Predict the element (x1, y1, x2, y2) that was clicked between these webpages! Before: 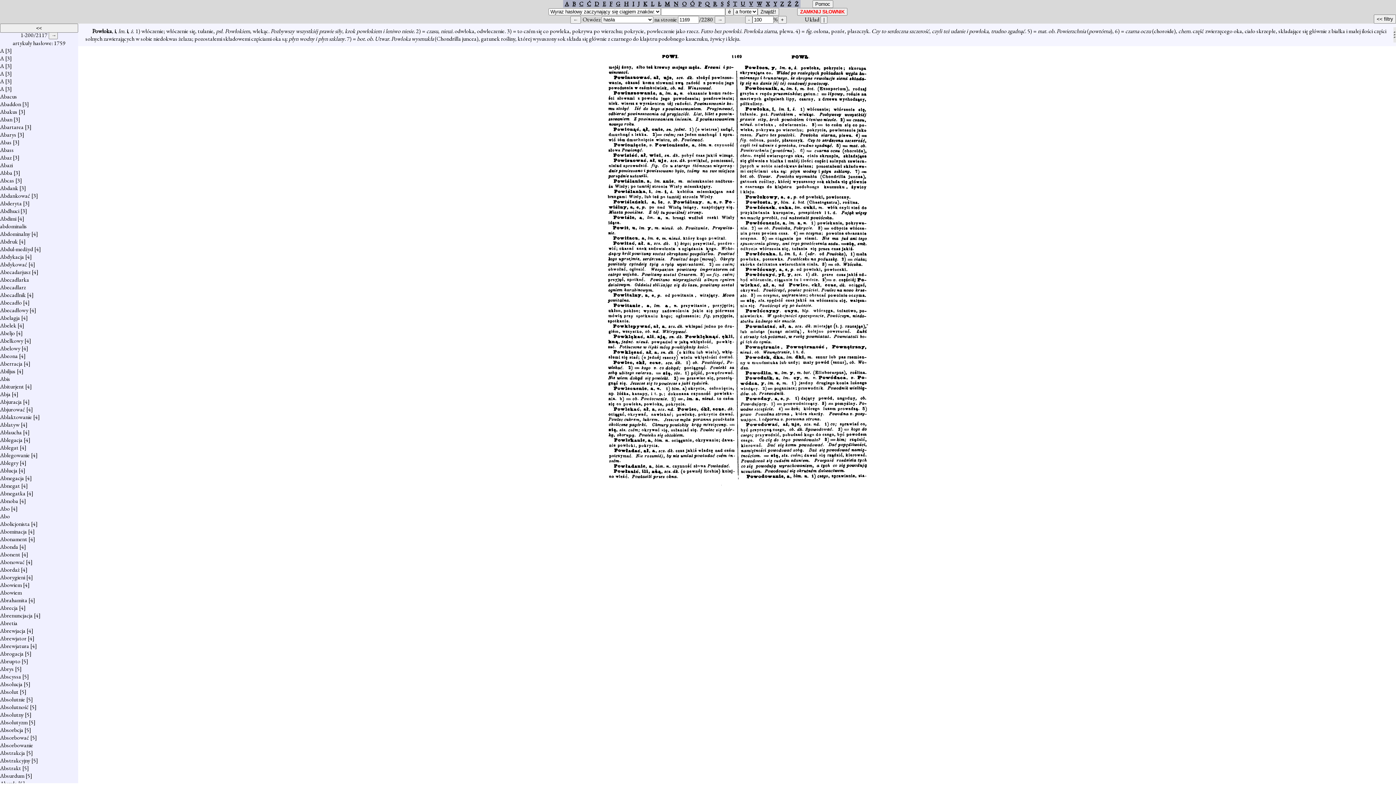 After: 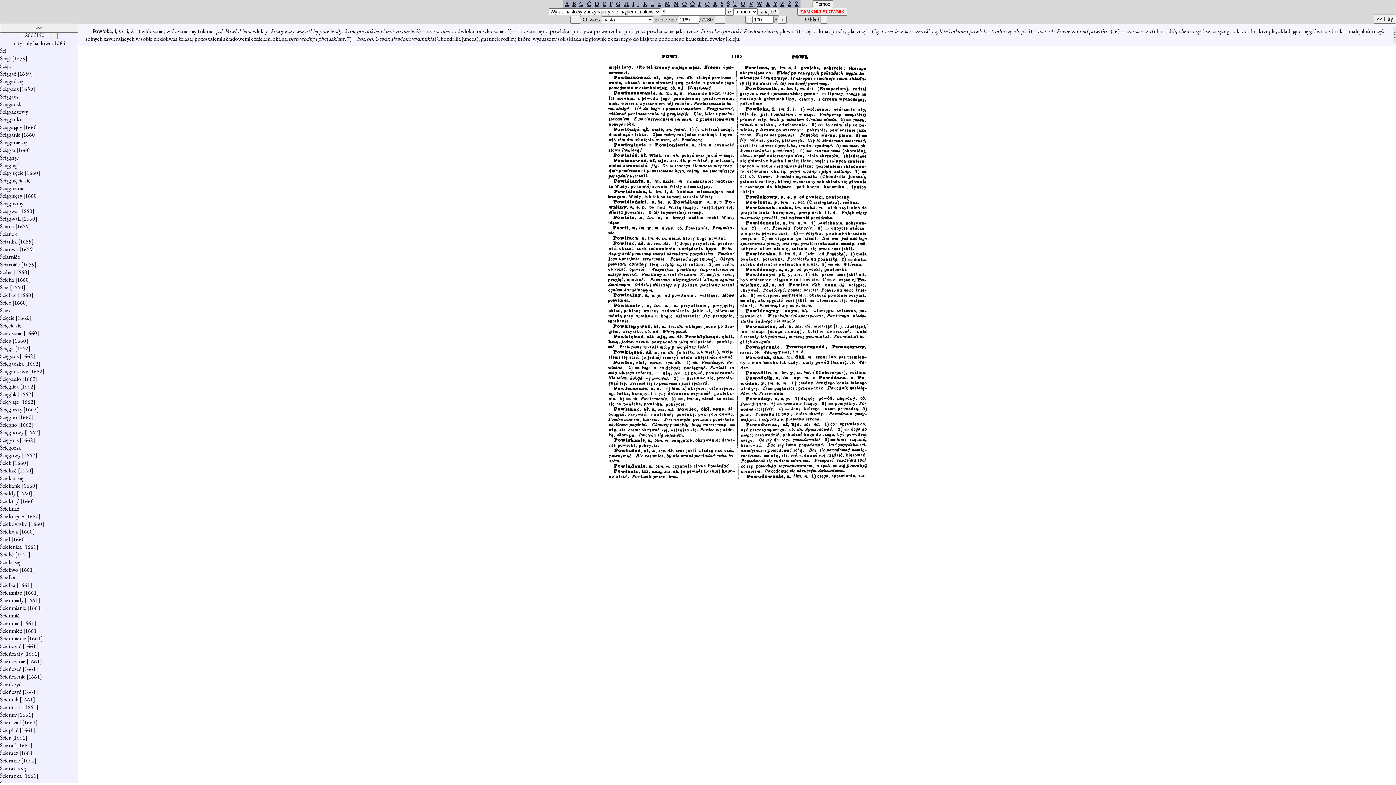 Action: bbox: (727, 0, 729, 7) label: Ś